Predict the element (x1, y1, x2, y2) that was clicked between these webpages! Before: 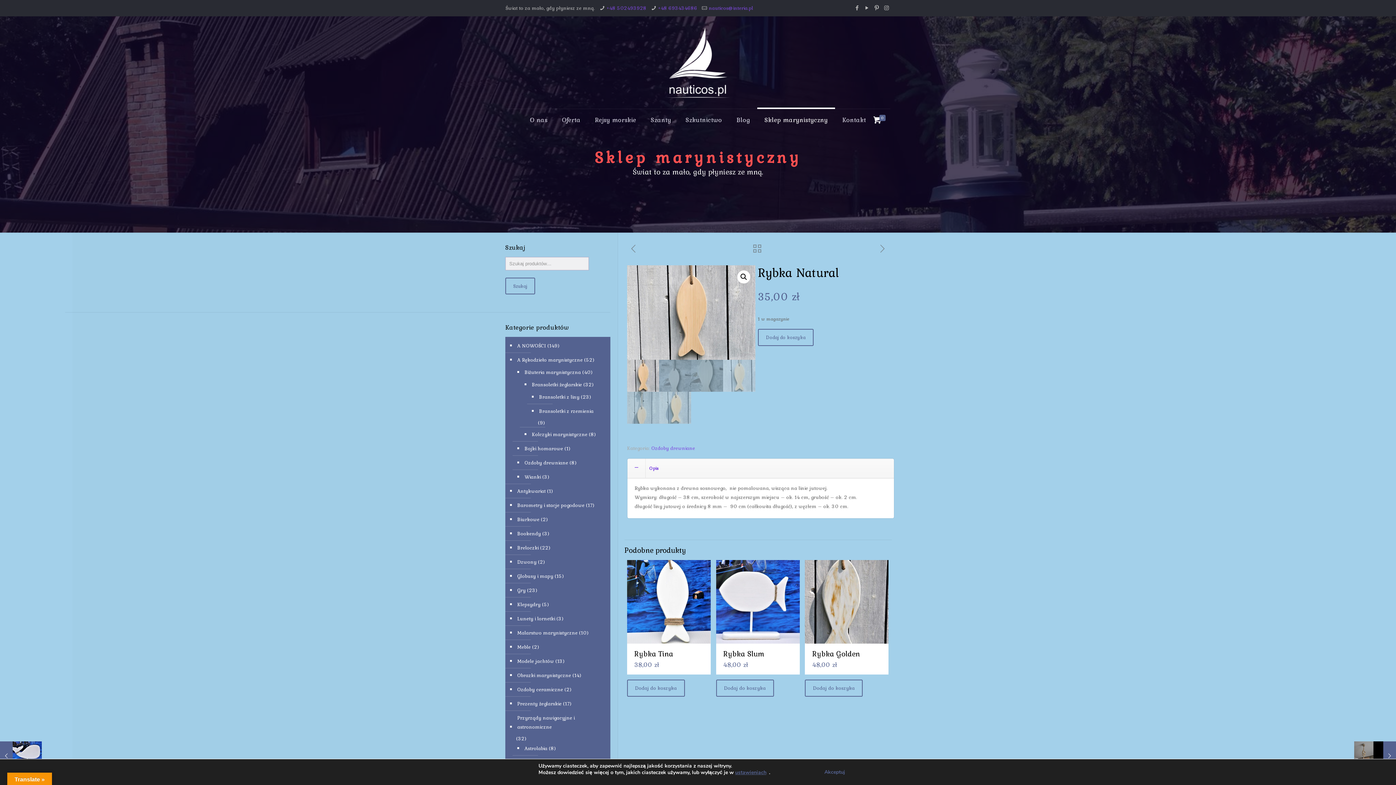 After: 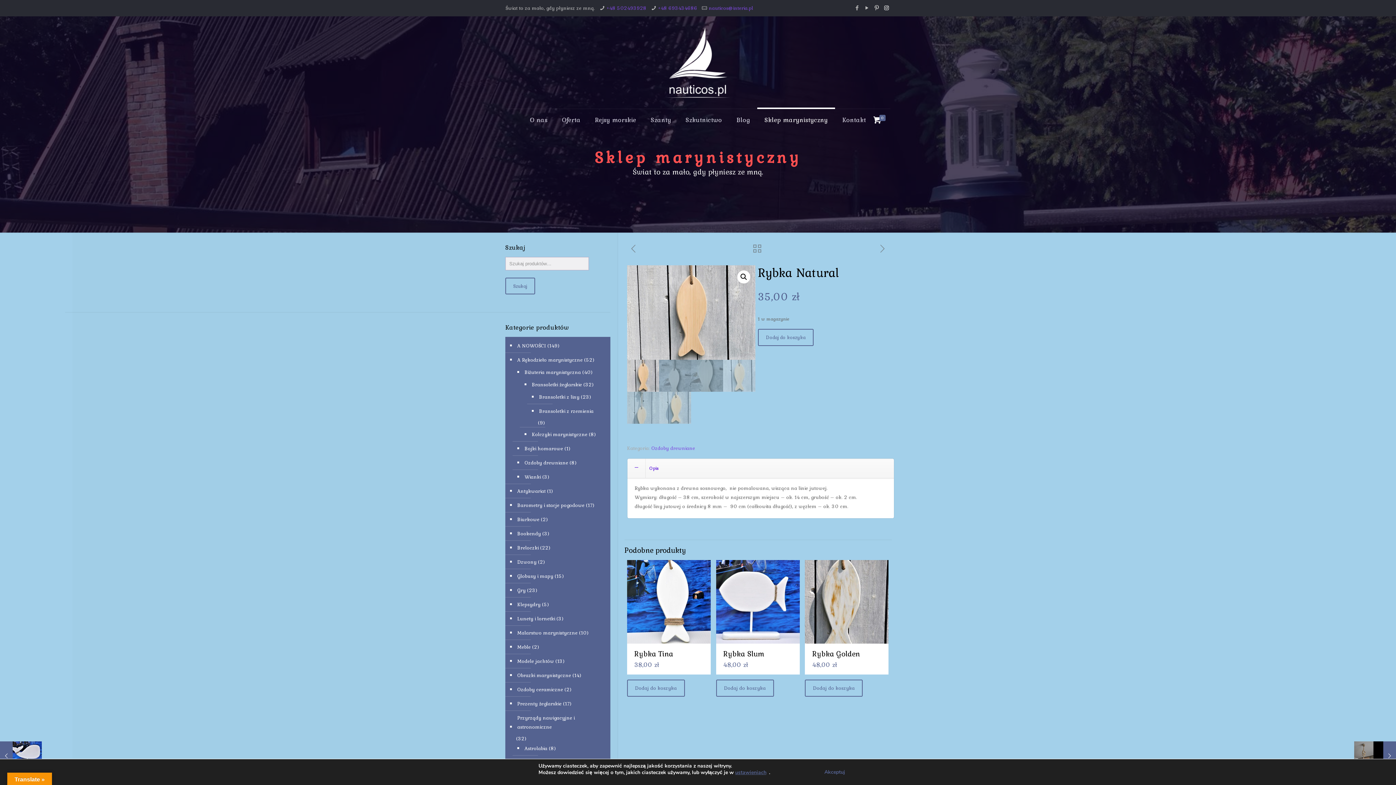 Action: bbox: (882, 4, 890, 12)